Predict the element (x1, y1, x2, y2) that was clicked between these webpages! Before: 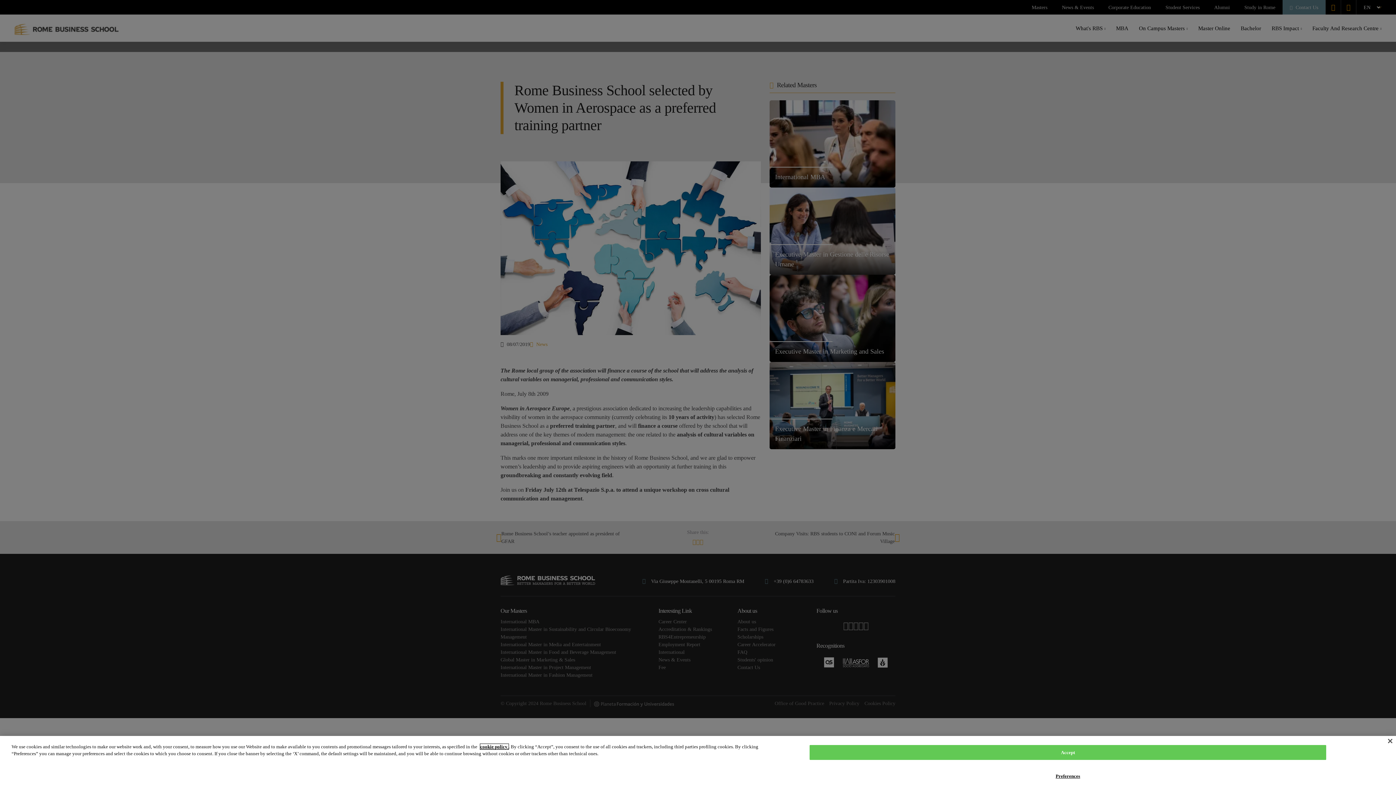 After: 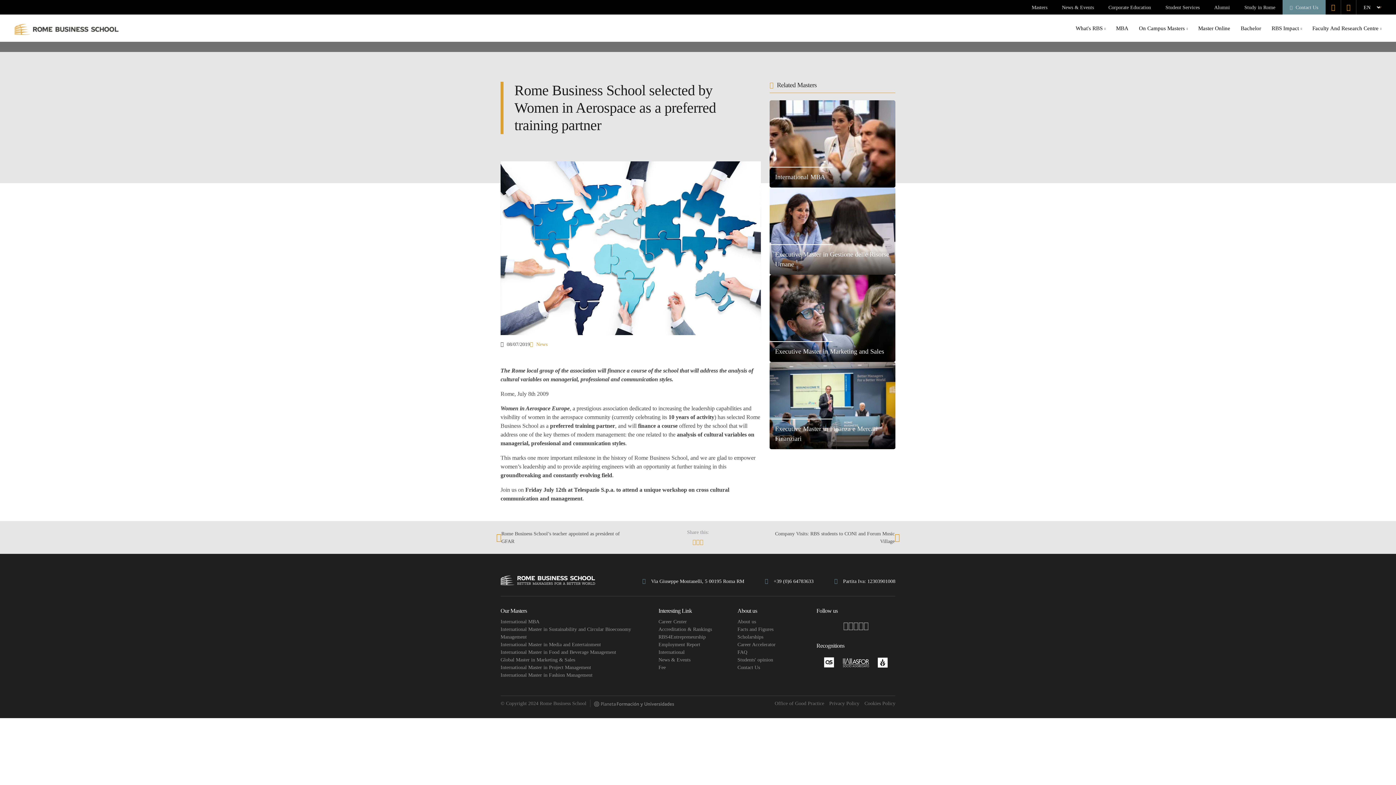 Action: bbox: (1382, 733, 1398, 749) label: Close